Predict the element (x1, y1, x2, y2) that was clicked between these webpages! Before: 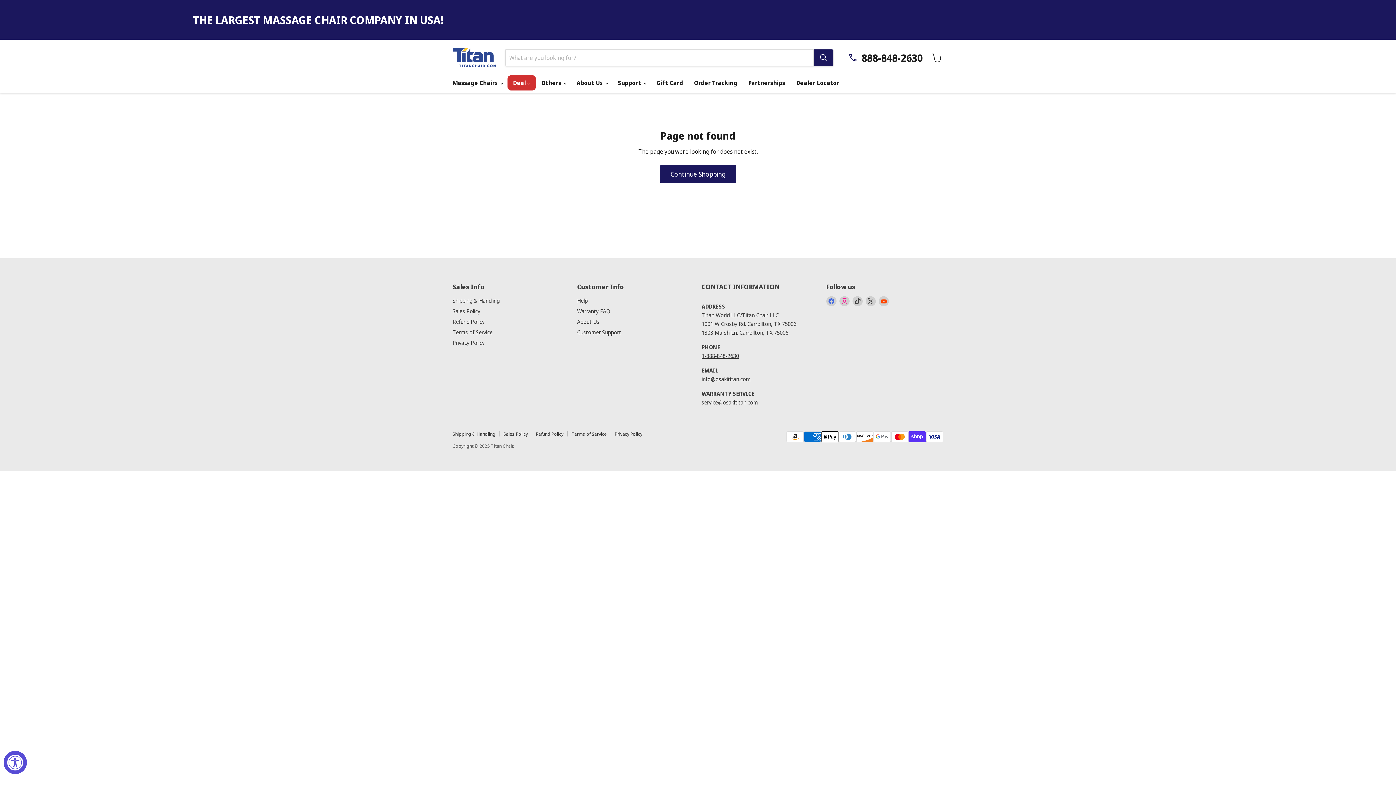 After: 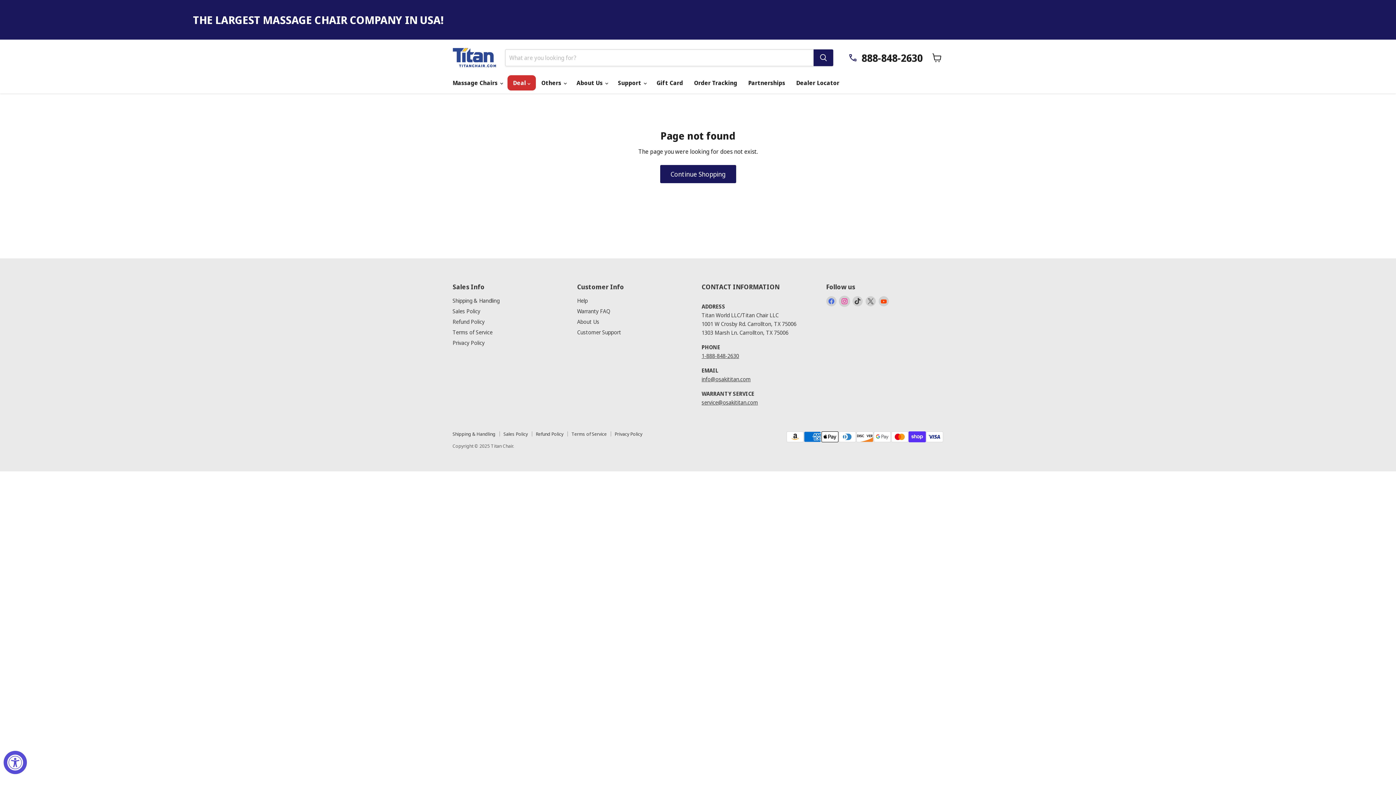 Action: label: Find us on Instagram bbox: (839, 296, 849, 306)